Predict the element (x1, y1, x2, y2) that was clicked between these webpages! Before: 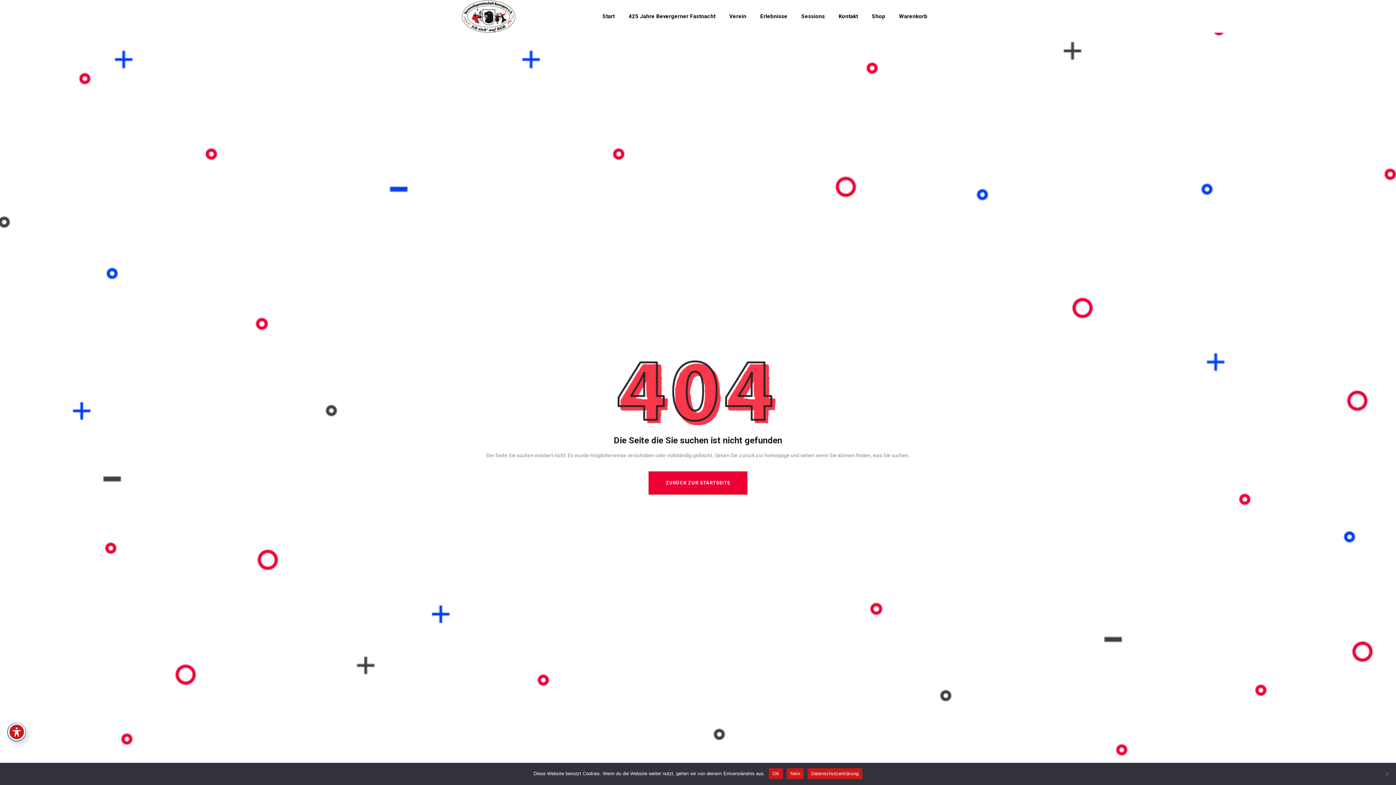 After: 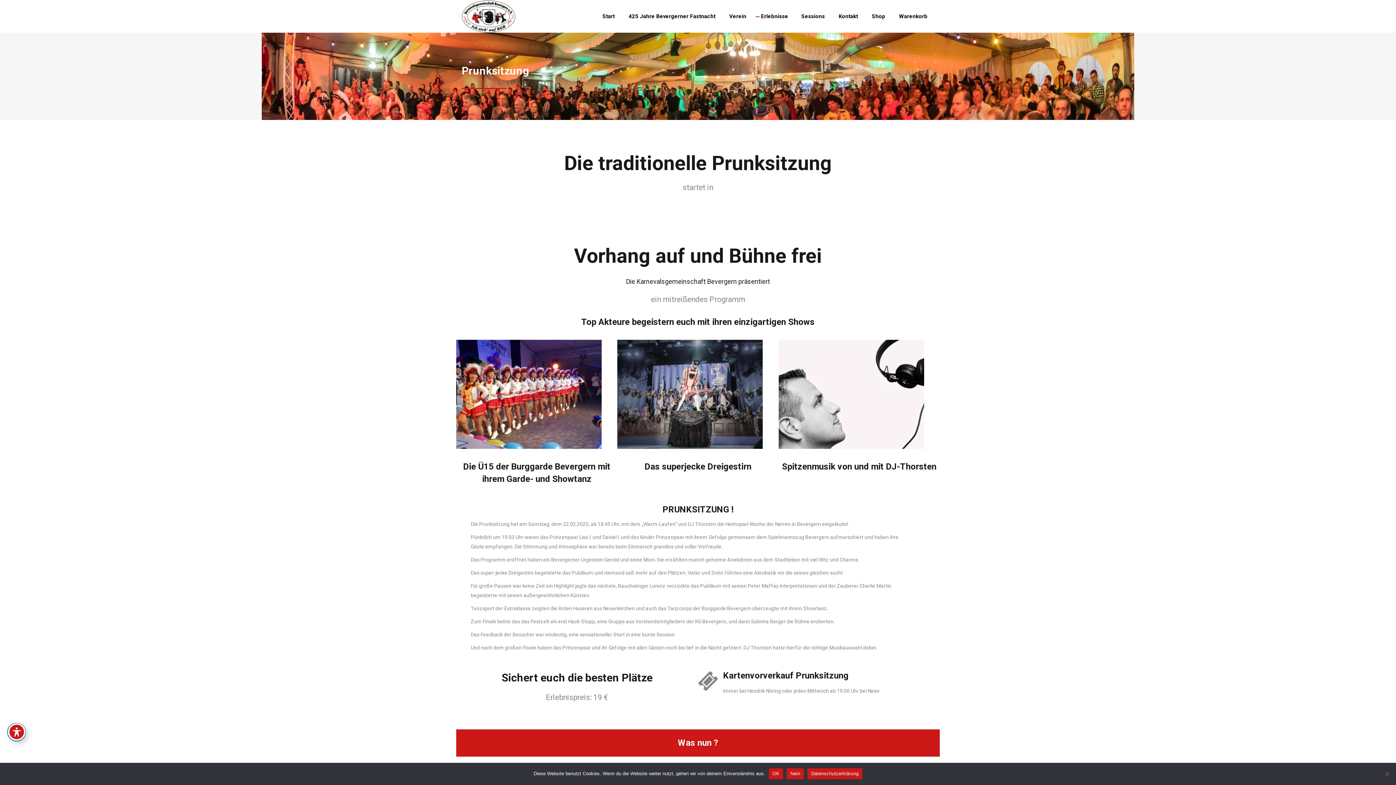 Action: bbox: (753, 0, 794, 32) label: Erlebnisse